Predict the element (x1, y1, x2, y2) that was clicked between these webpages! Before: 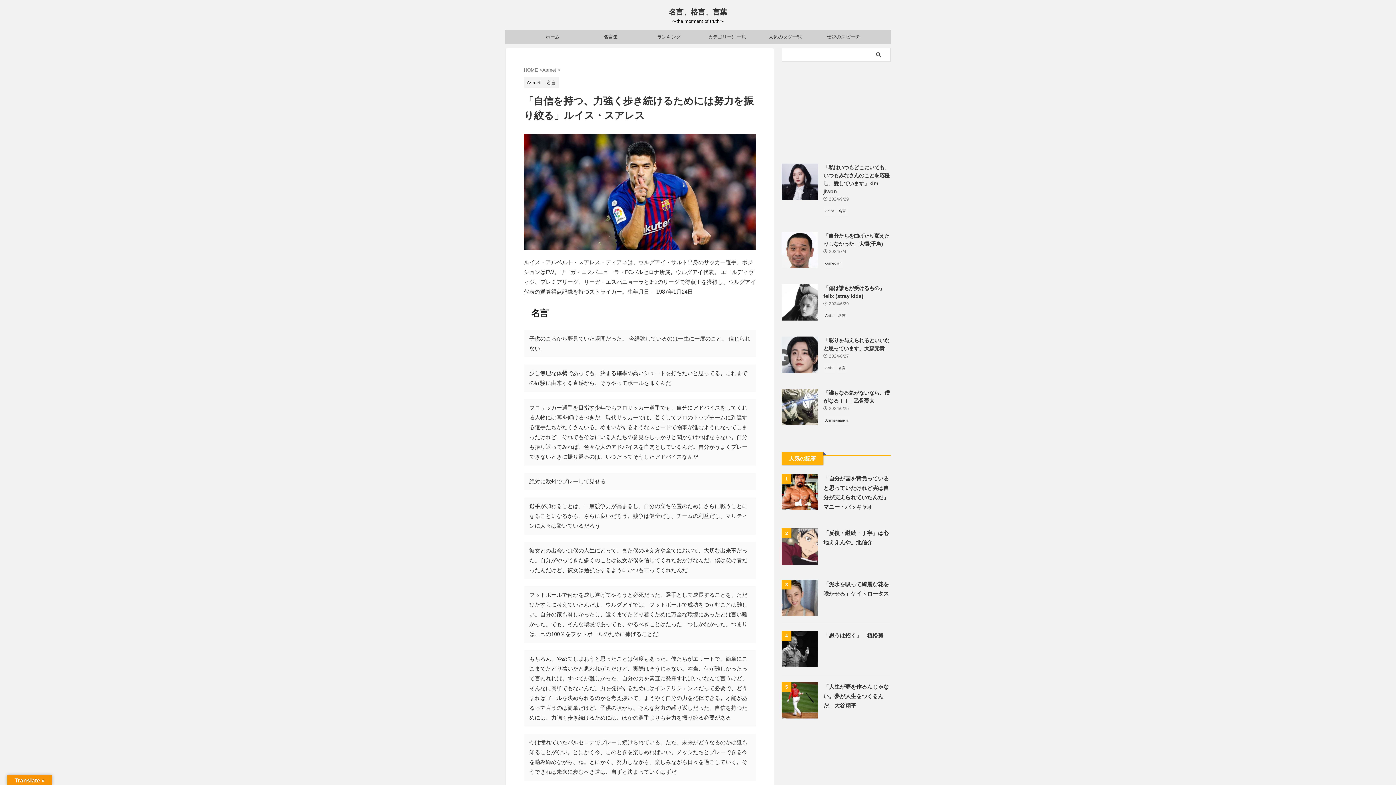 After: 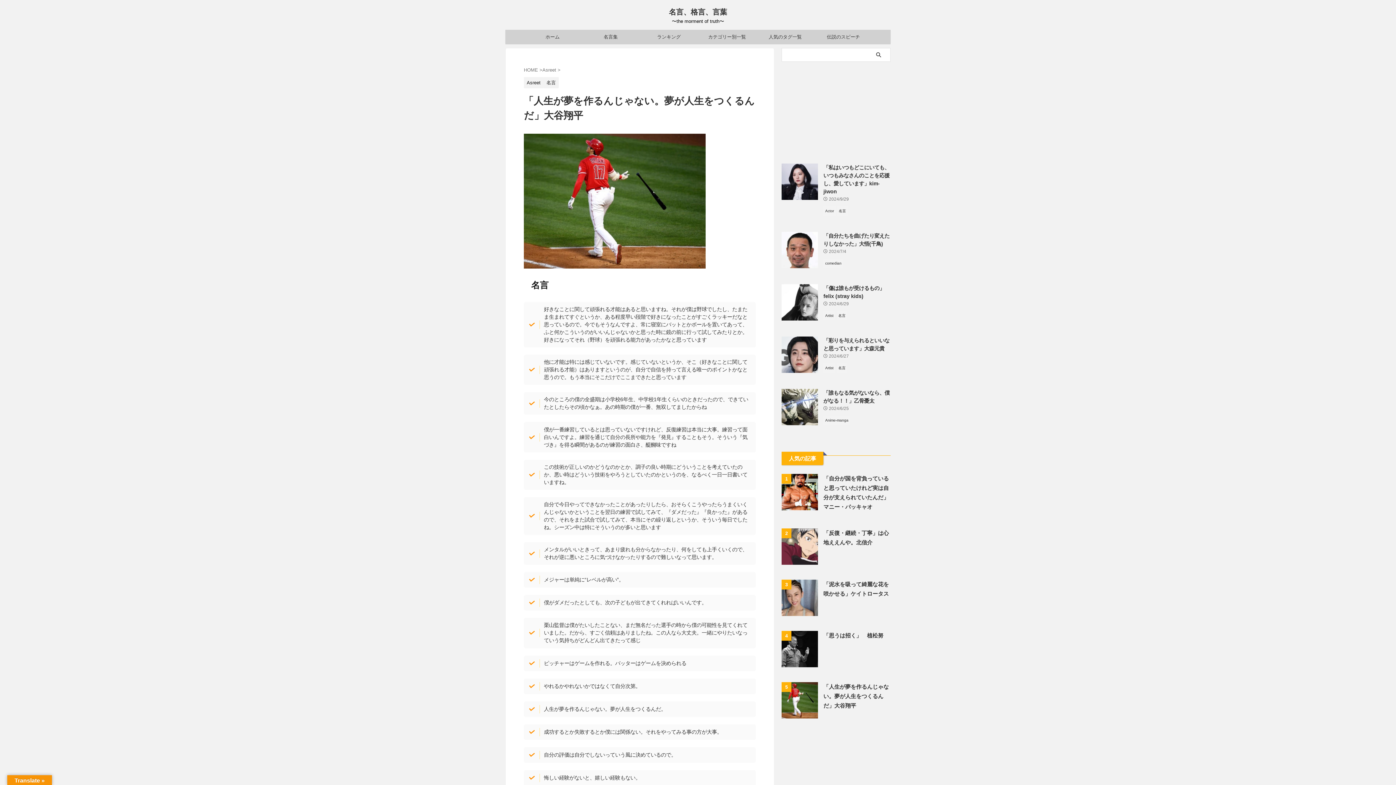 Action: label: 「人生が夢を作るんじゃない。夢が人生をつくるんだ」大谷翔平 bbox: (823, 684, 889, 709)